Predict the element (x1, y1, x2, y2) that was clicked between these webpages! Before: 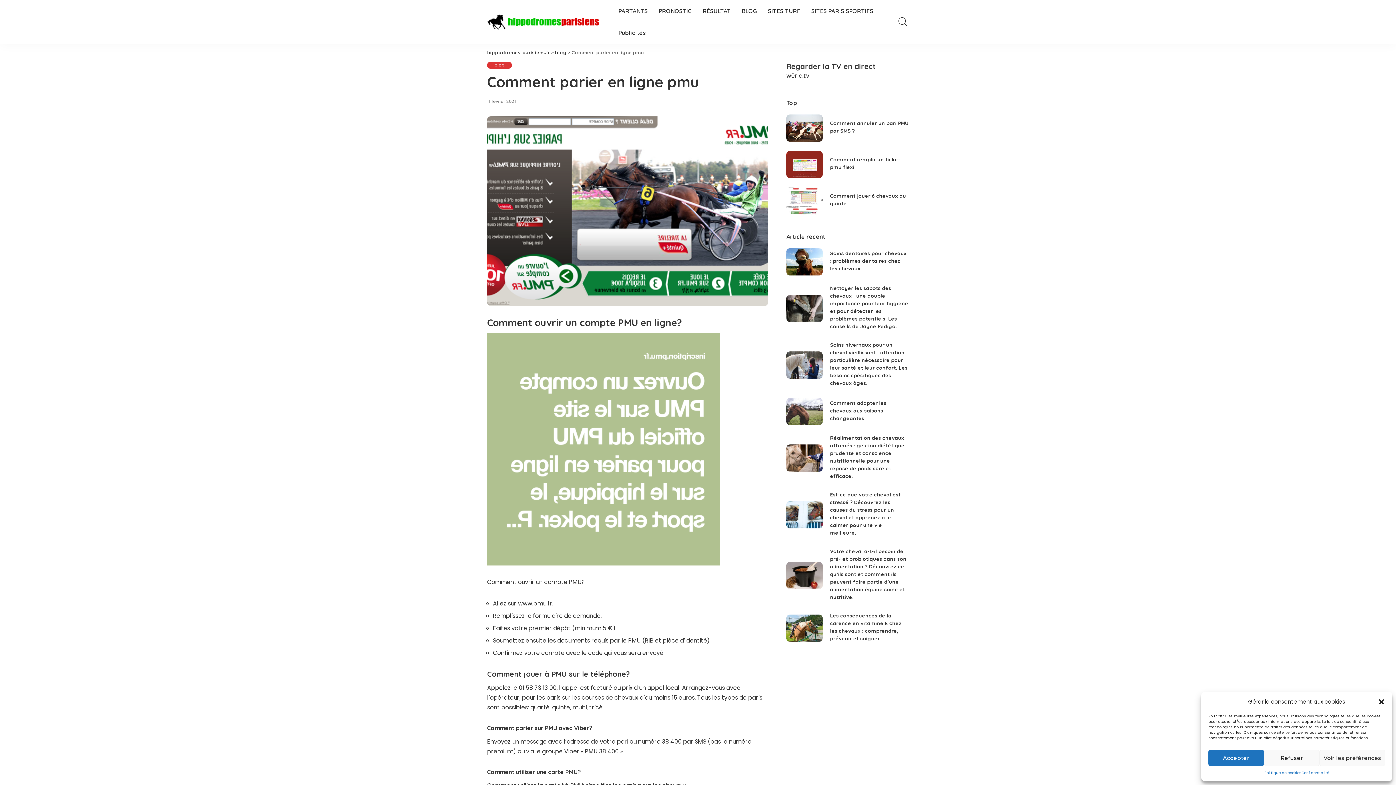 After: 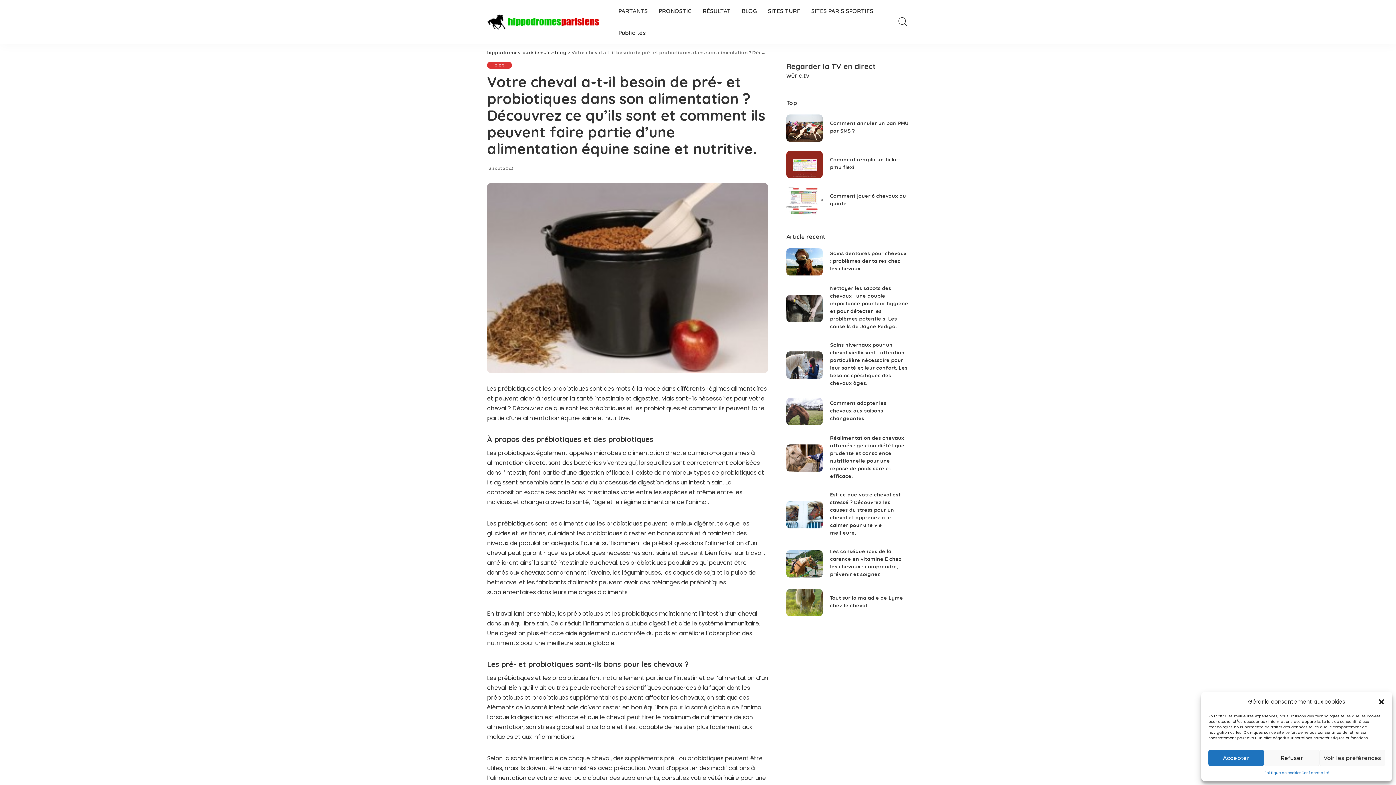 Action: bbox: (786, 562, 823, 589)